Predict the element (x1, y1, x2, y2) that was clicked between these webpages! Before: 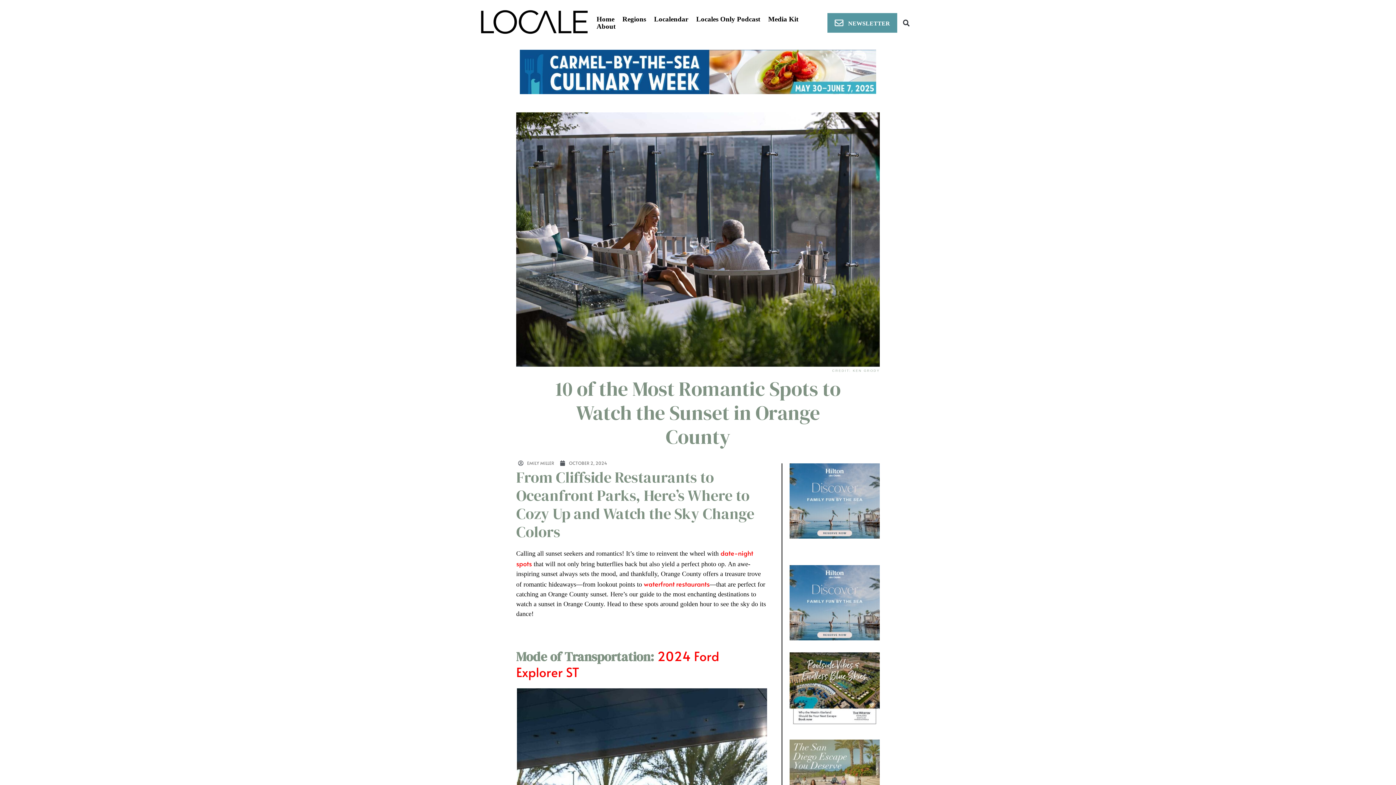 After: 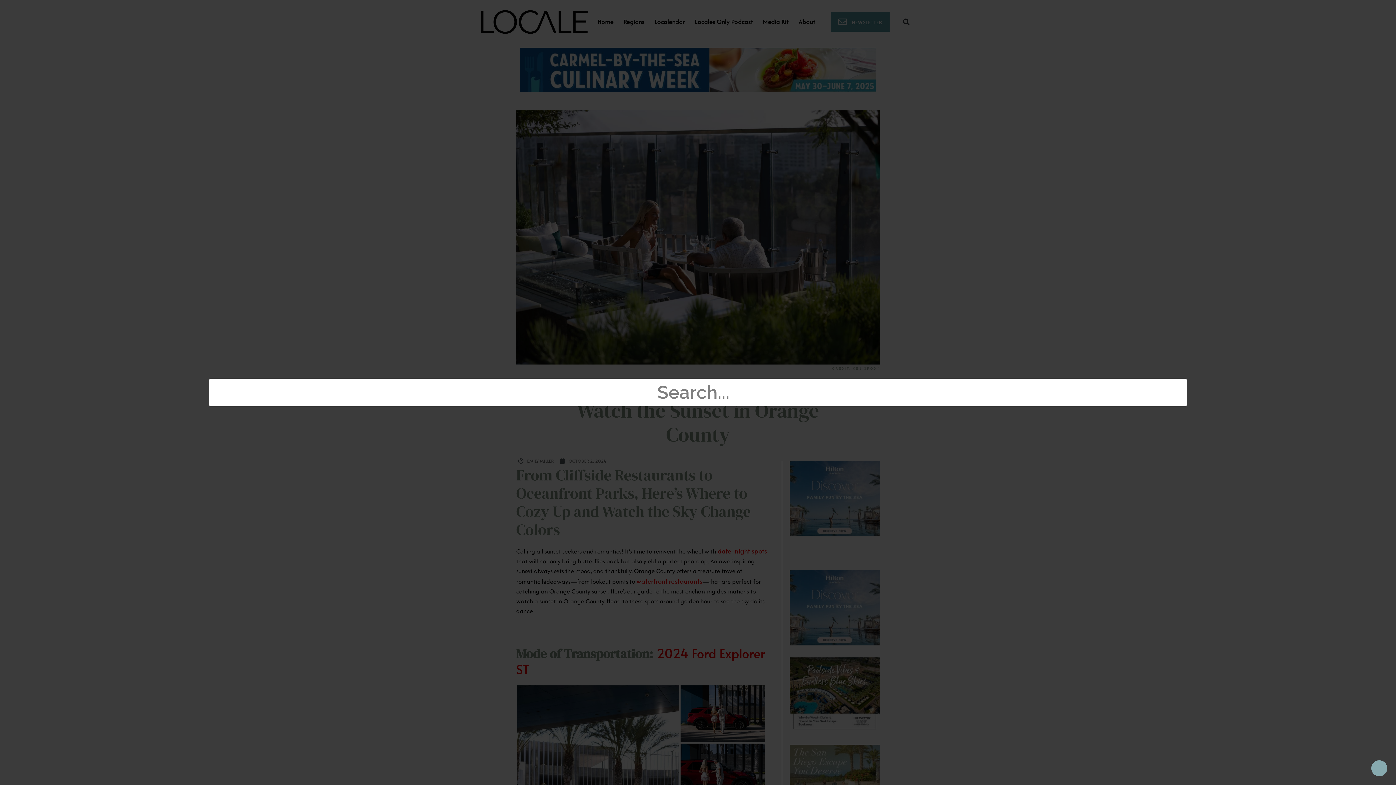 Action: bbox: (900, 17, 912, 29) label: Search